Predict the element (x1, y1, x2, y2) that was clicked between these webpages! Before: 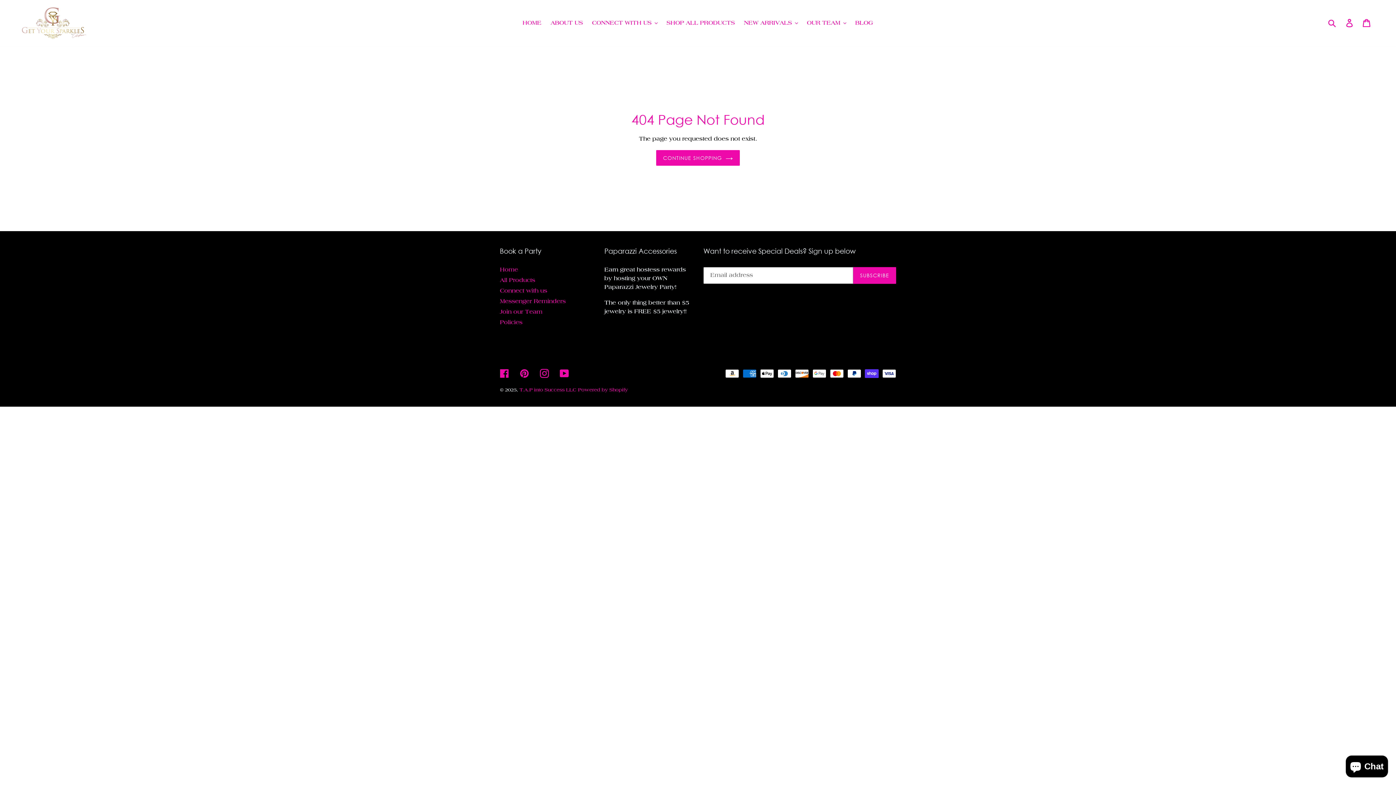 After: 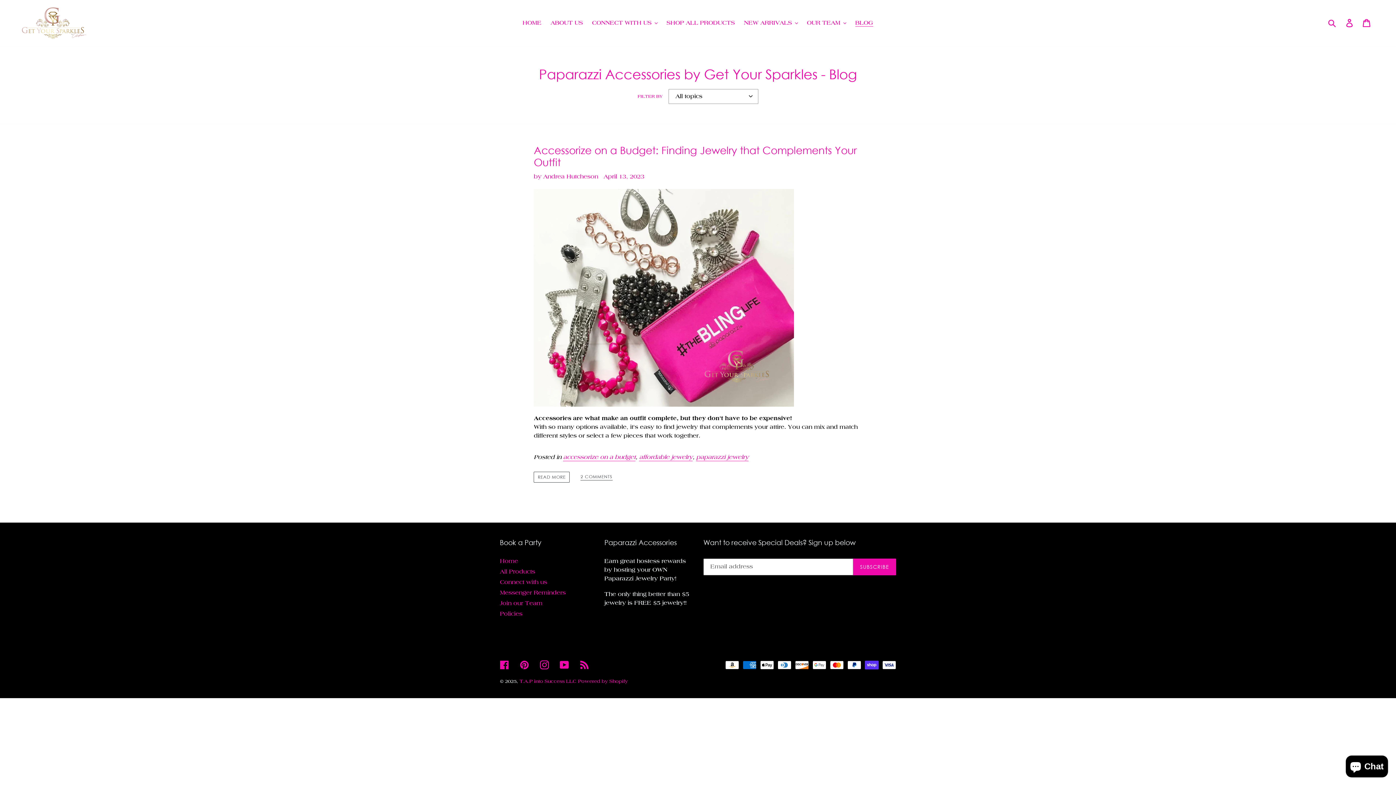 Action: bbox: (851, 17, 876, 28) label: BLOG